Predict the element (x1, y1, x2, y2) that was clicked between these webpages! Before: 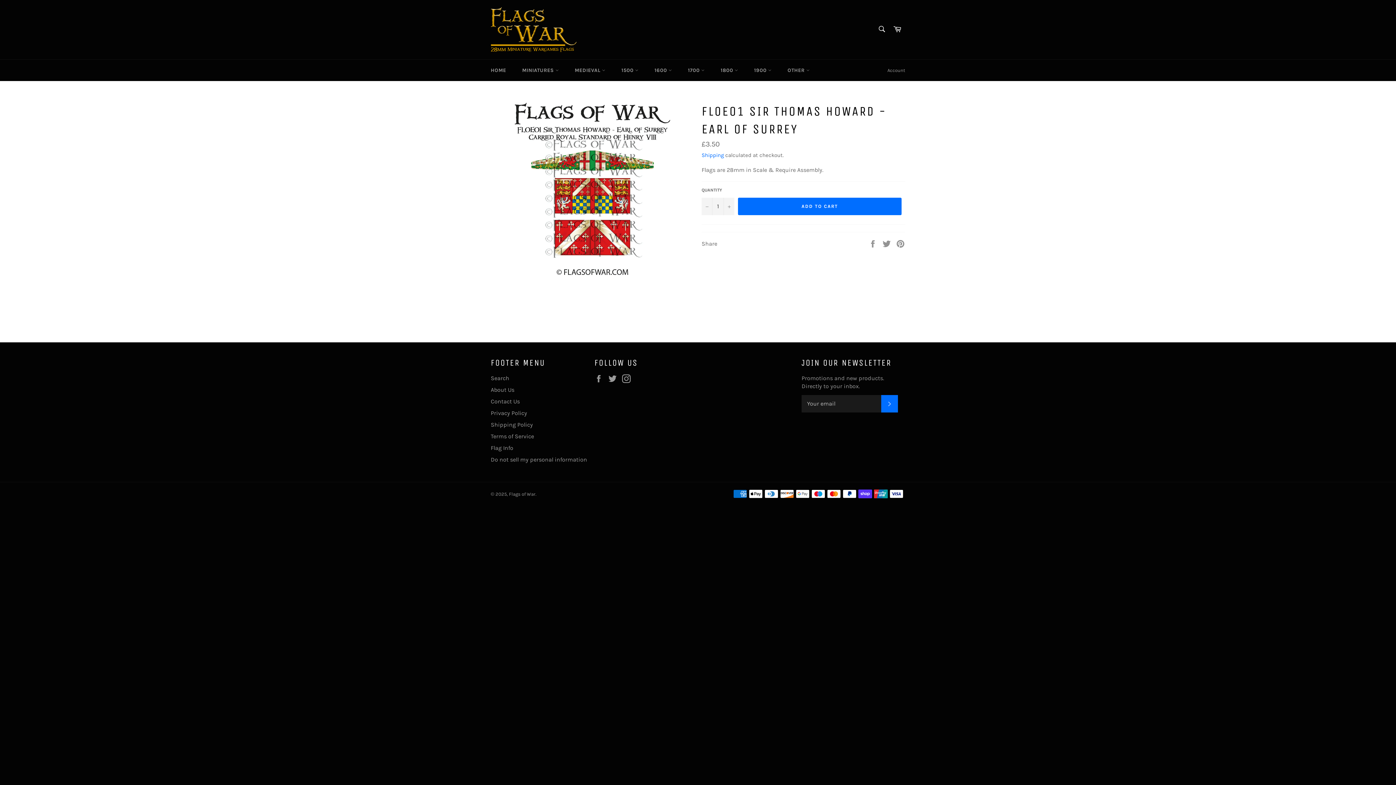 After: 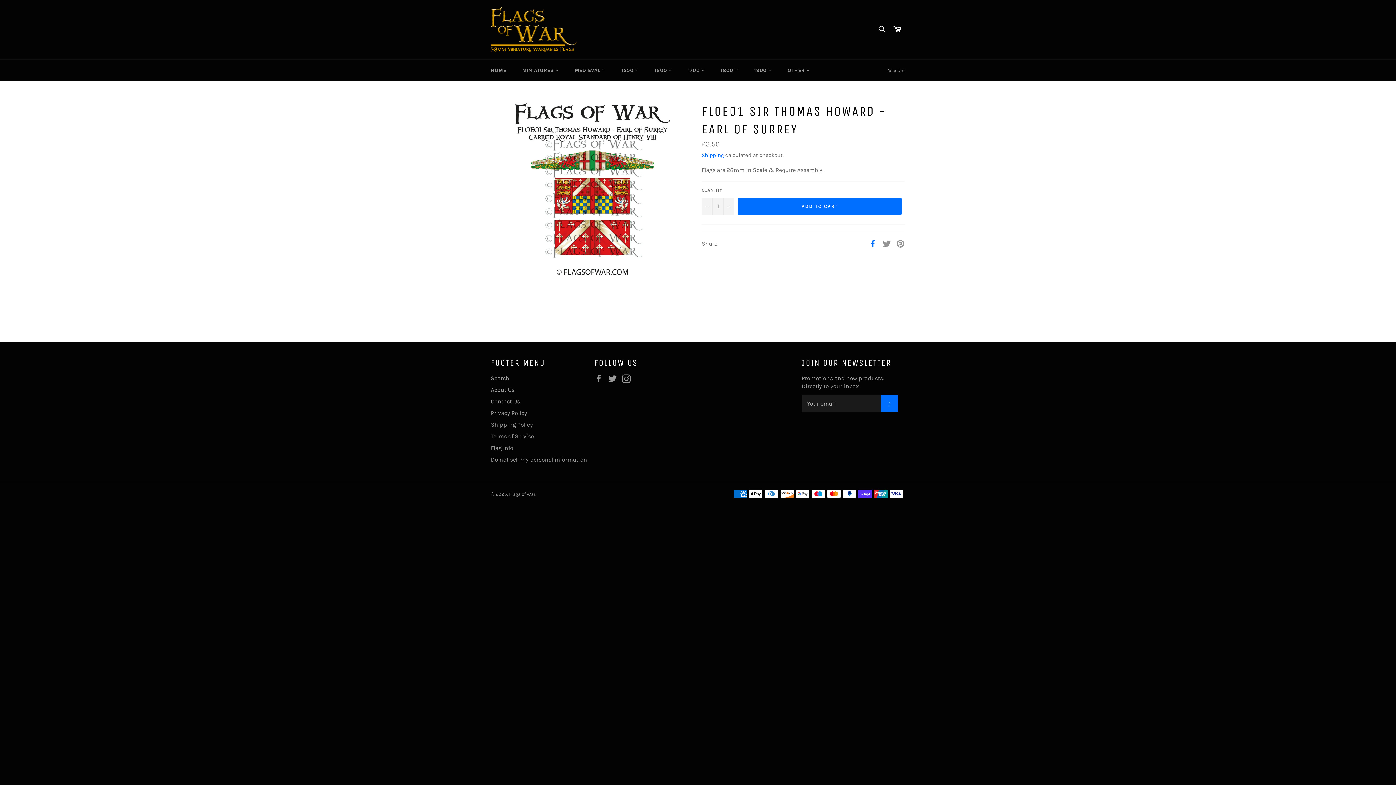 Action: label:  
Share on Facebook bbox: (868, 239, 878, 246)